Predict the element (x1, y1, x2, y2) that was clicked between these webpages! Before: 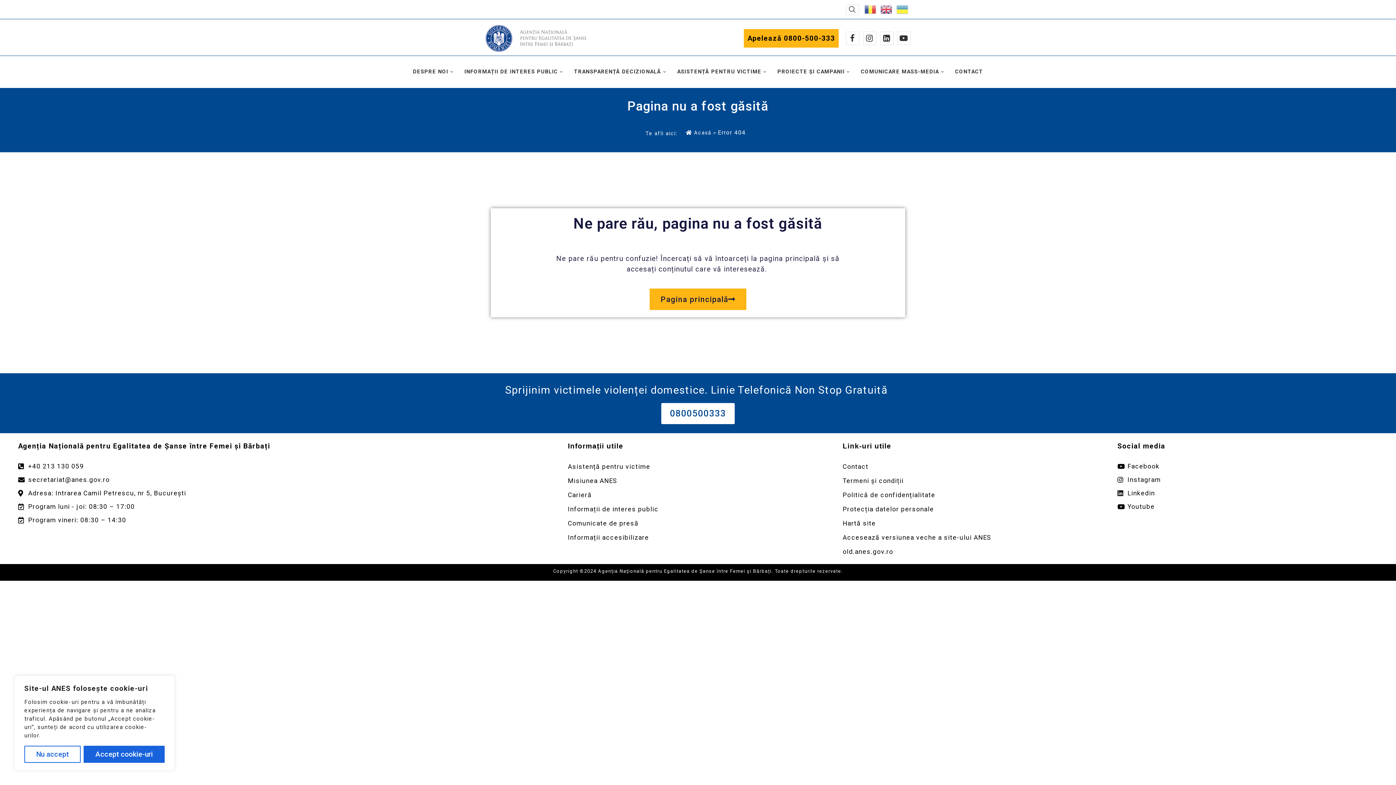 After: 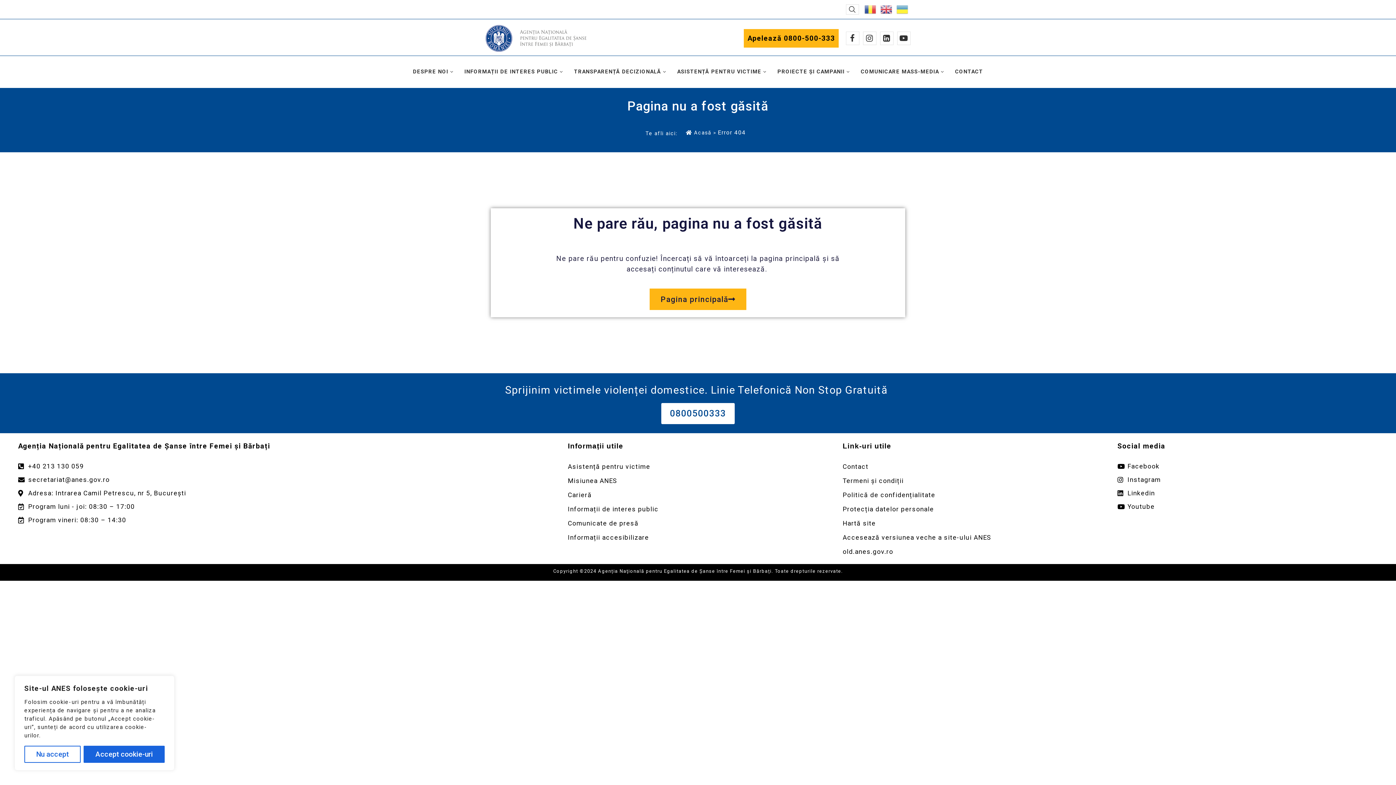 Action: label: Error 404 bbox: (717, 129, 745, 135)